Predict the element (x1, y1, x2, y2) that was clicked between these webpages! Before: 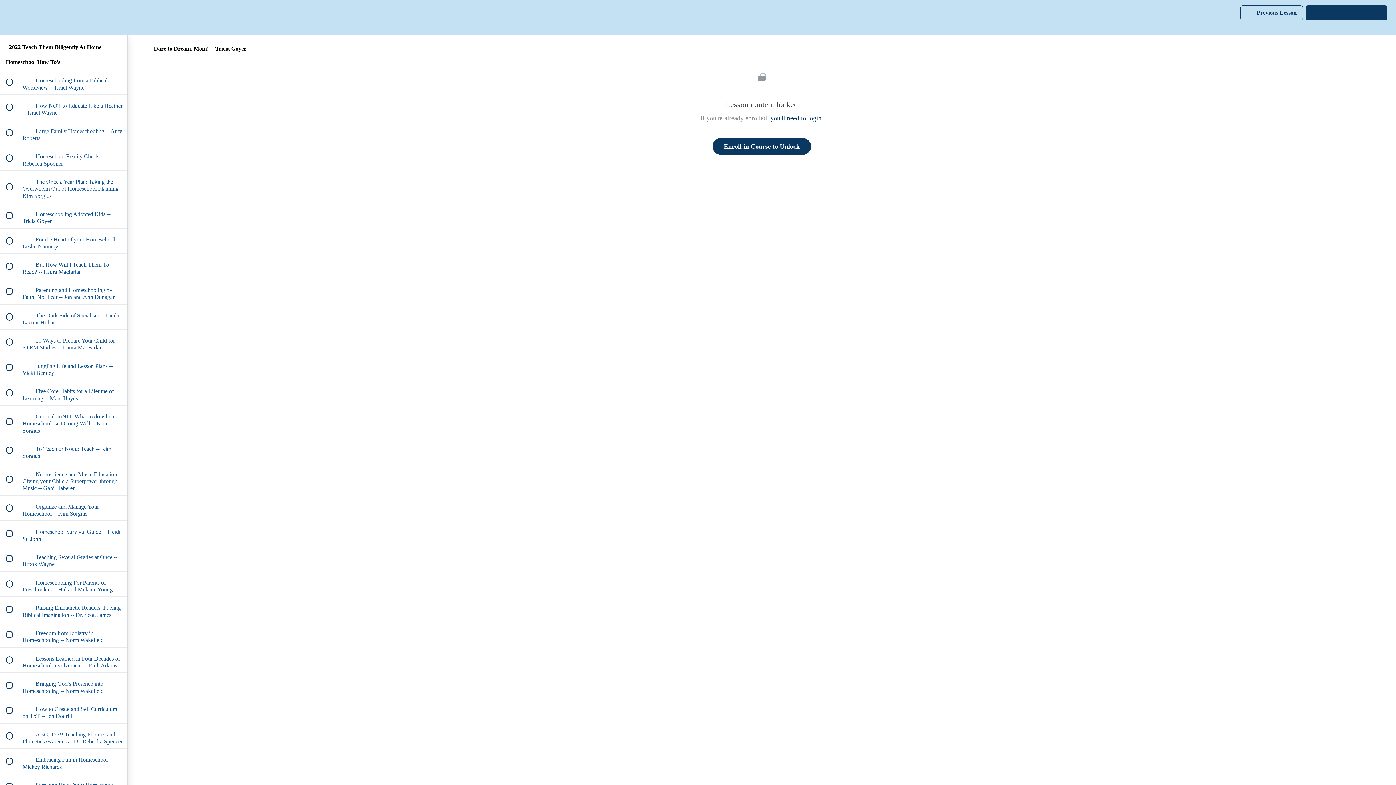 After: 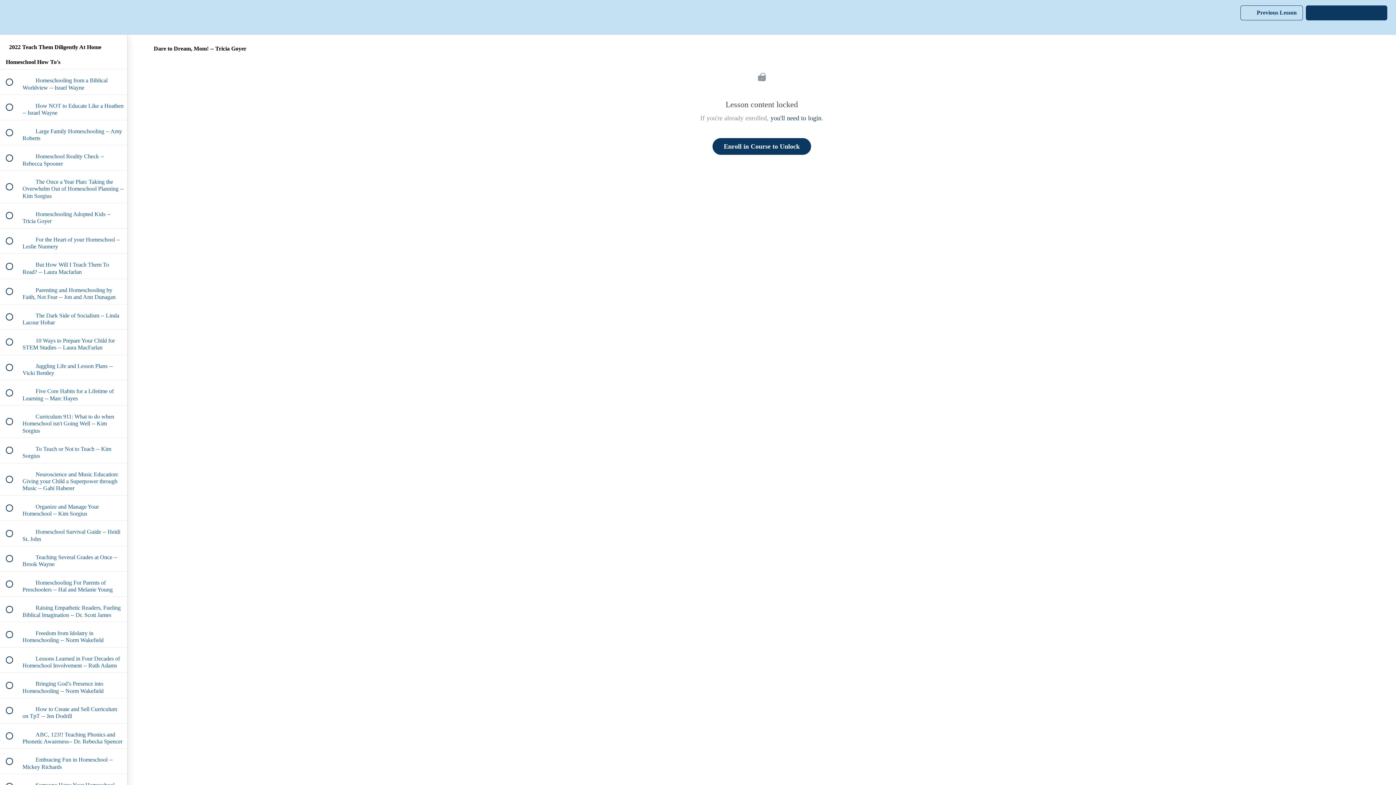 Action: label: Settings Menu bbox: (50, 0, 76, 34)